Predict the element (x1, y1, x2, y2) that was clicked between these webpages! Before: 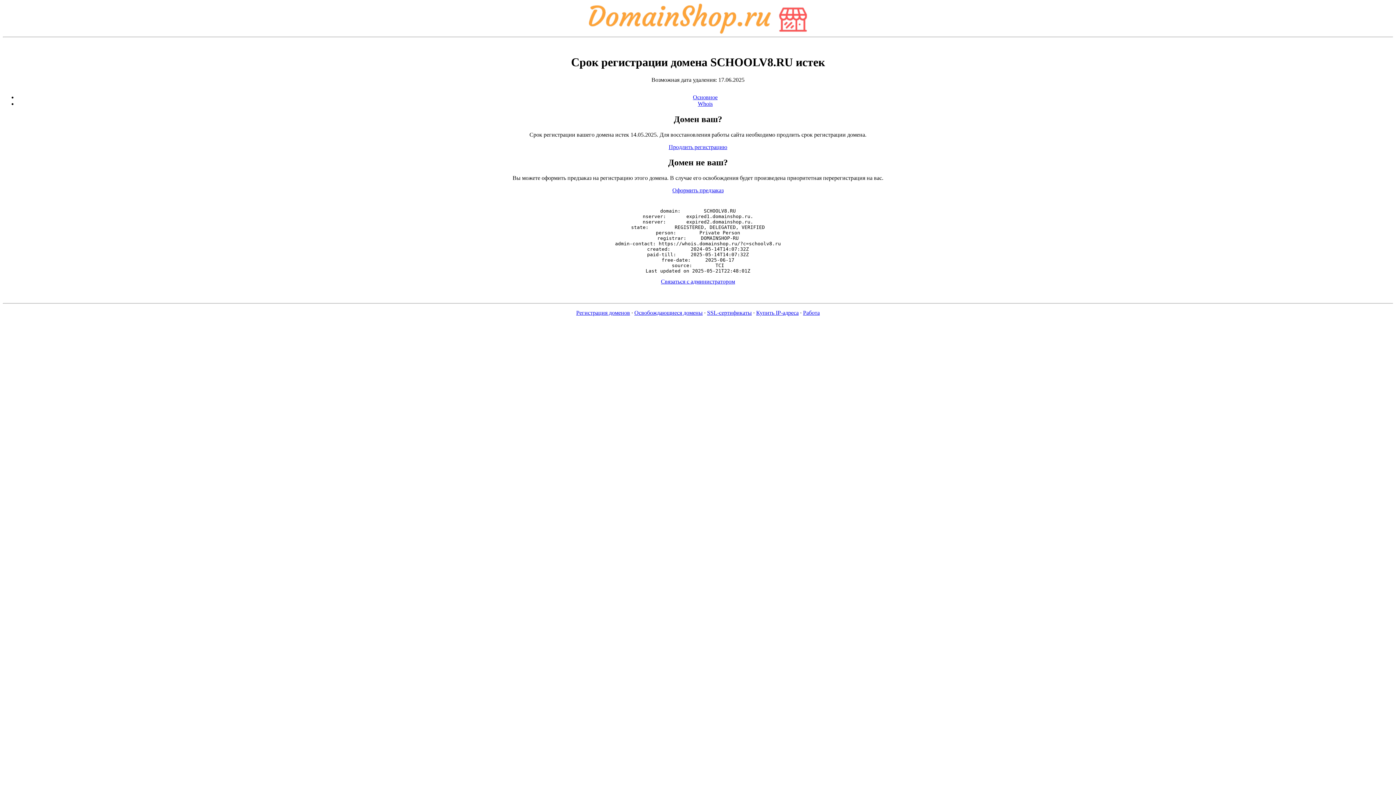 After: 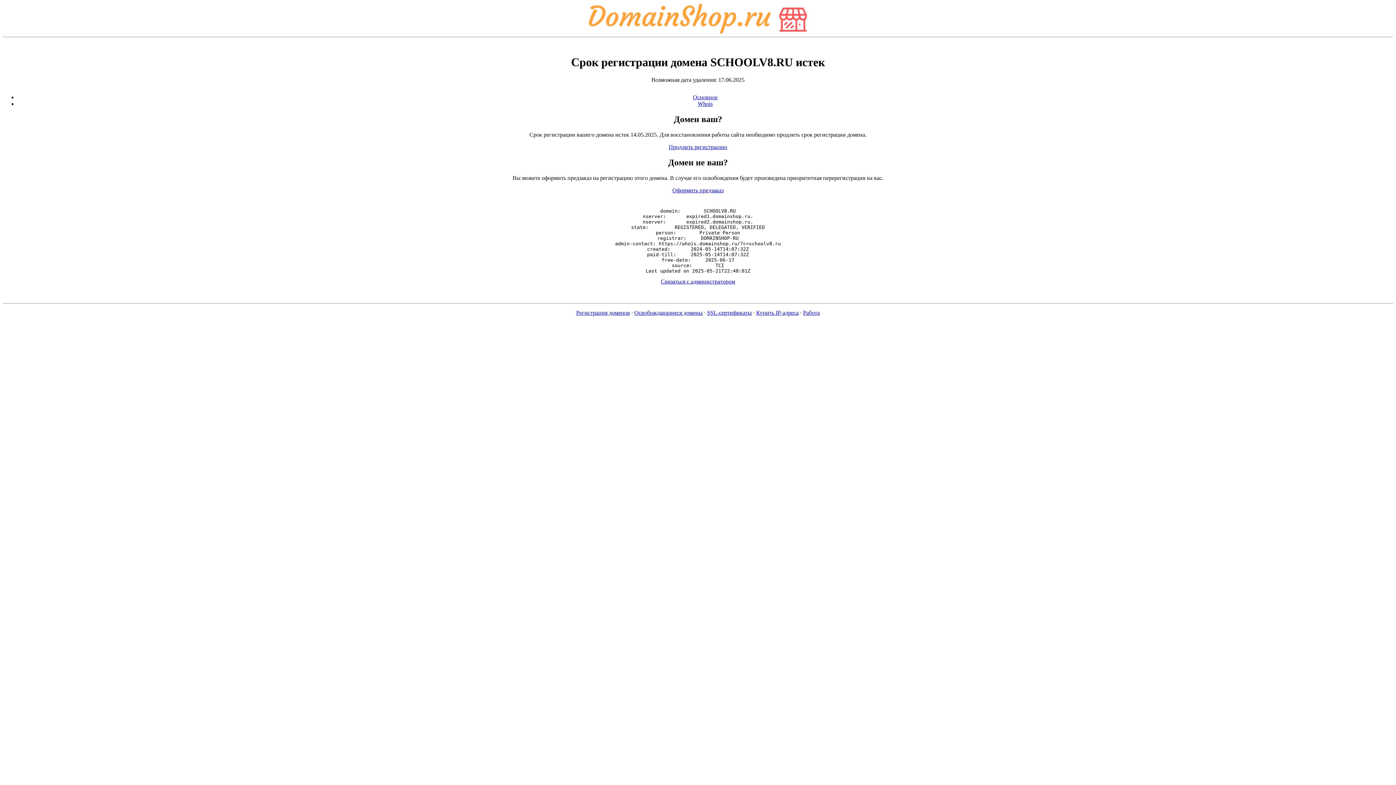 Action: bbox: (707, 309, 752, 316) label: SSL-сертификаты